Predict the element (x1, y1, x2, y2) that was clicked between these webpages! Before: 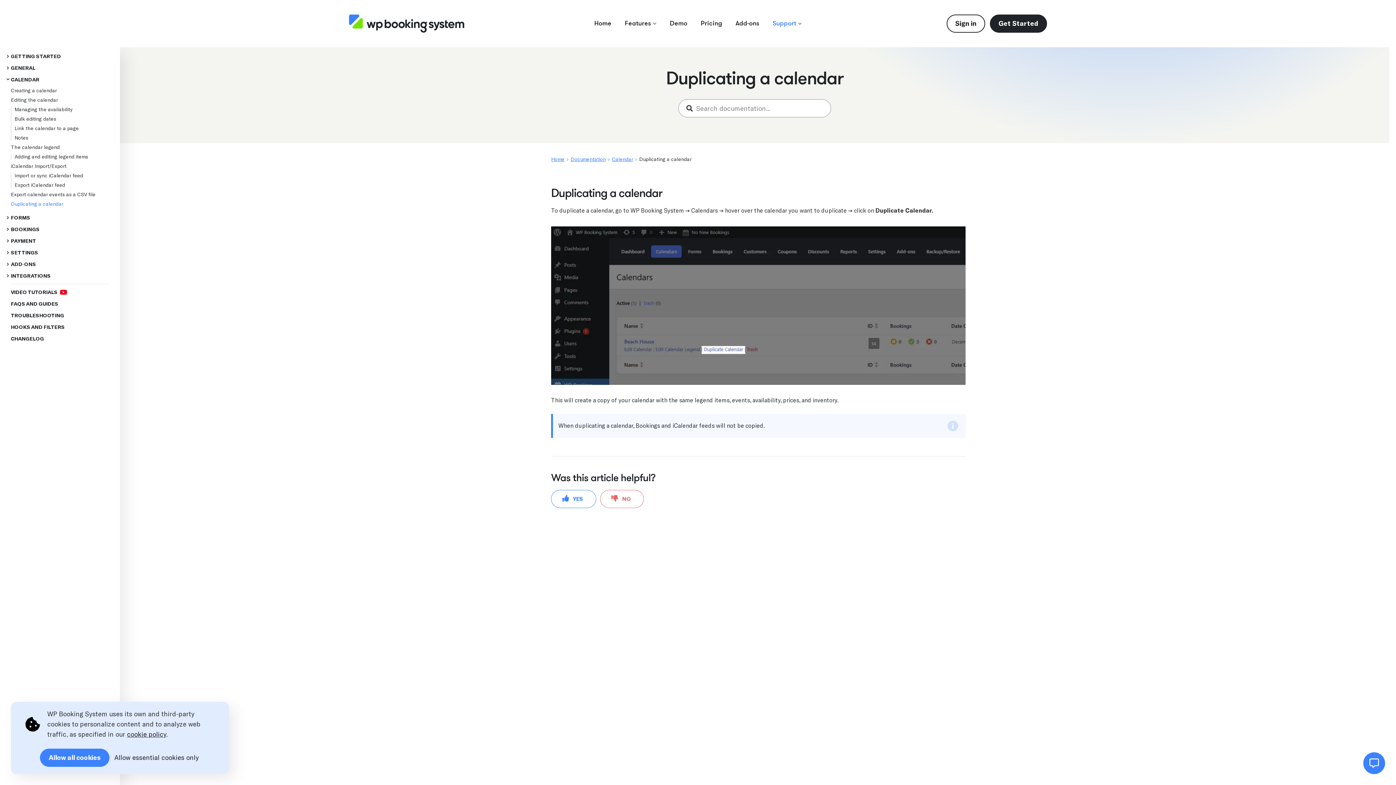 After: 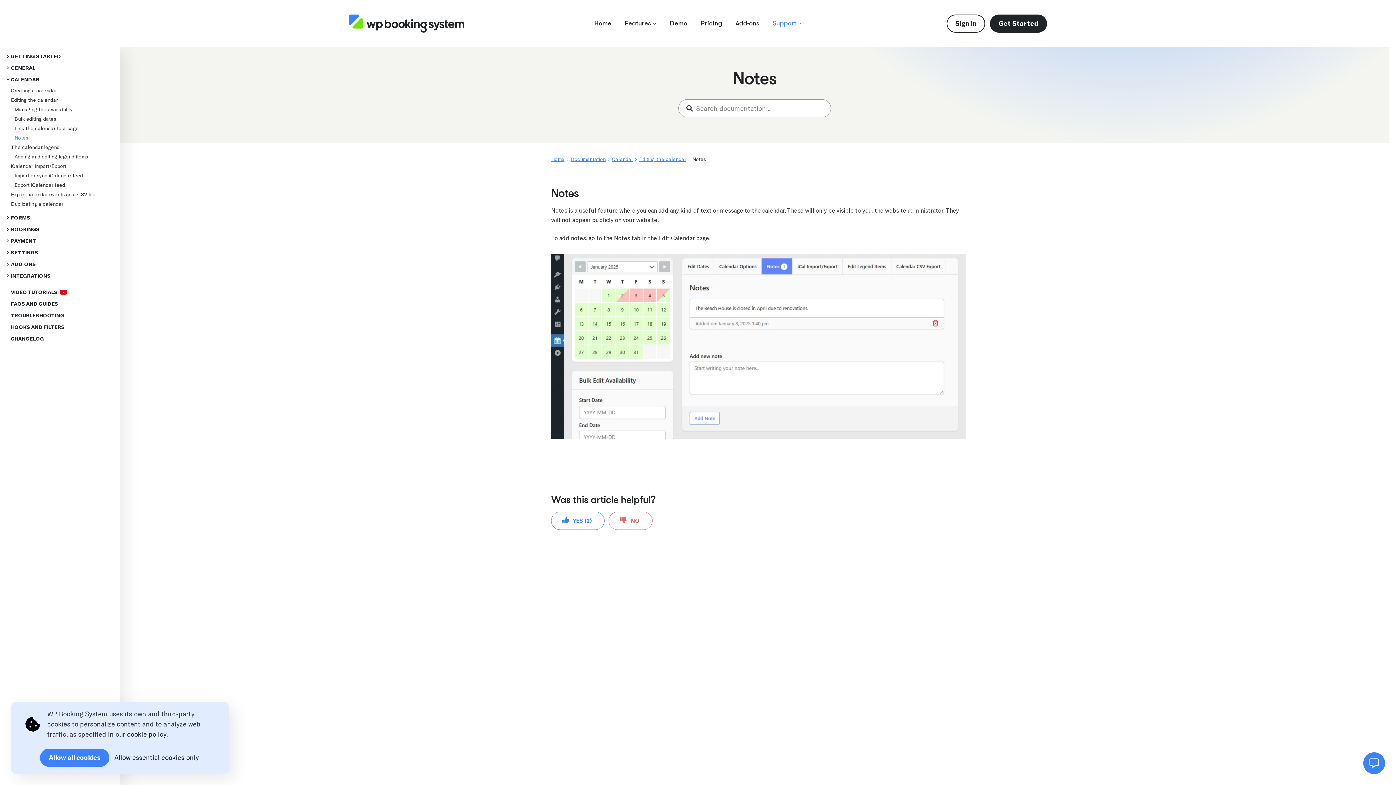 Action: bbox: (0, 133, 120, 142) label: Notes